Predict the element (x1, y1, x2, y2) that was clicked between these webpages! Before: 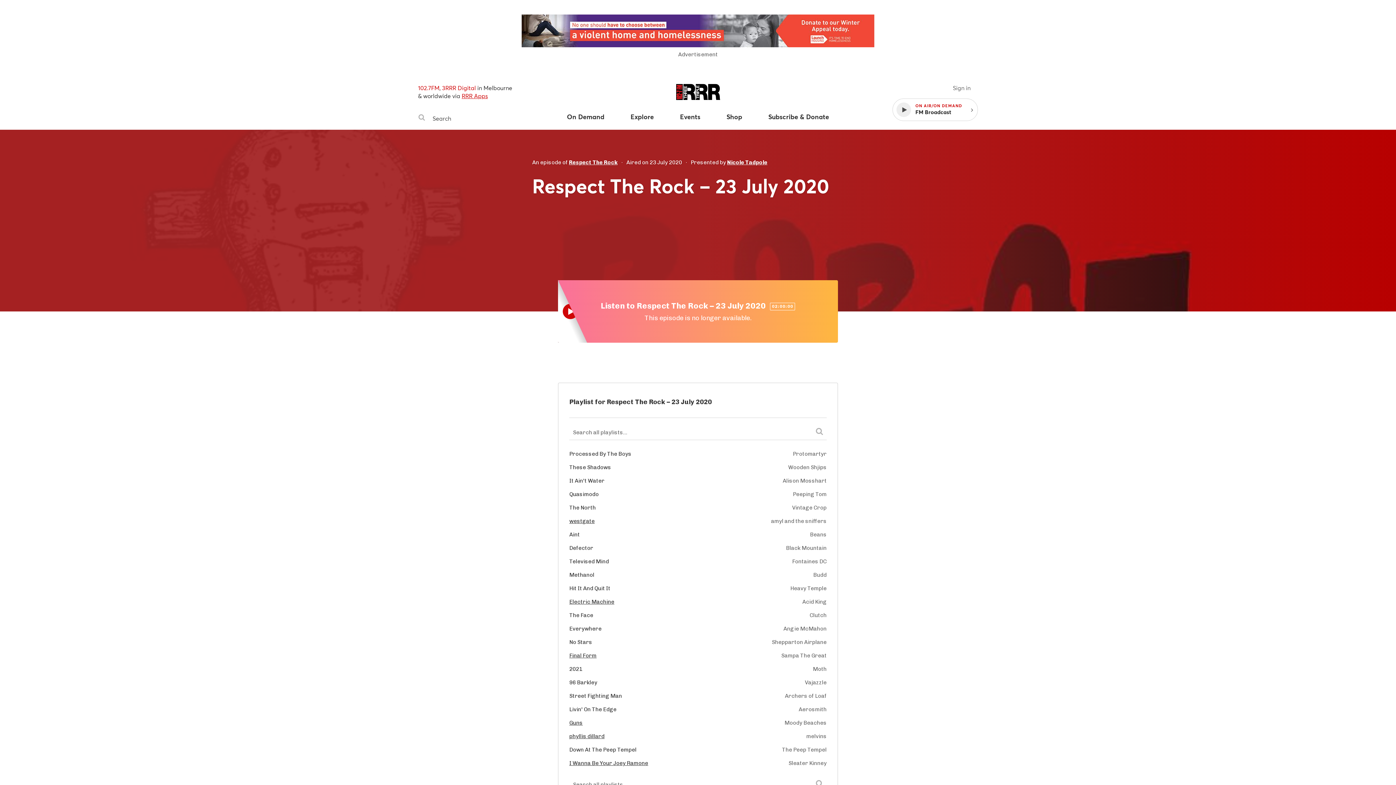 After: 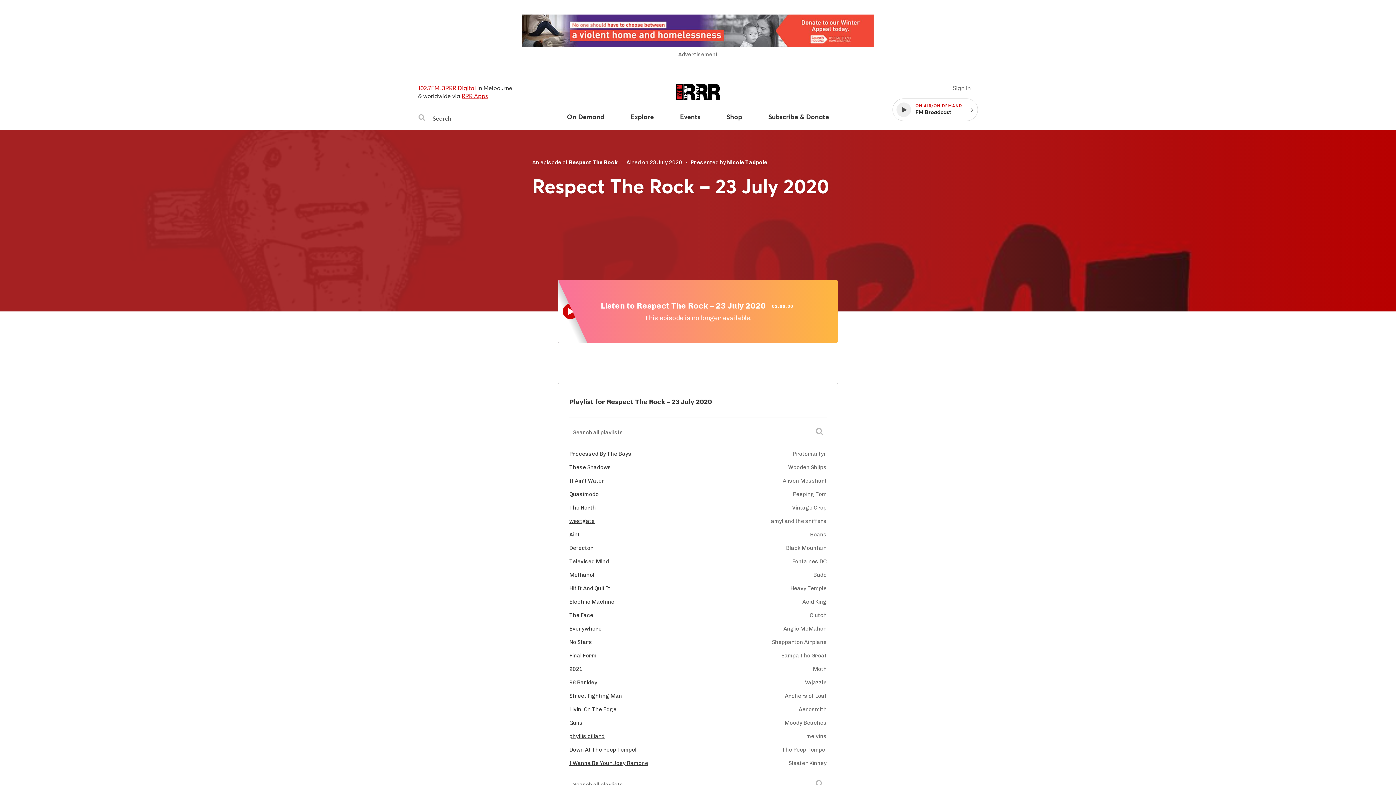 Action: bbox: (569, 720, 586, 726) label: Guns